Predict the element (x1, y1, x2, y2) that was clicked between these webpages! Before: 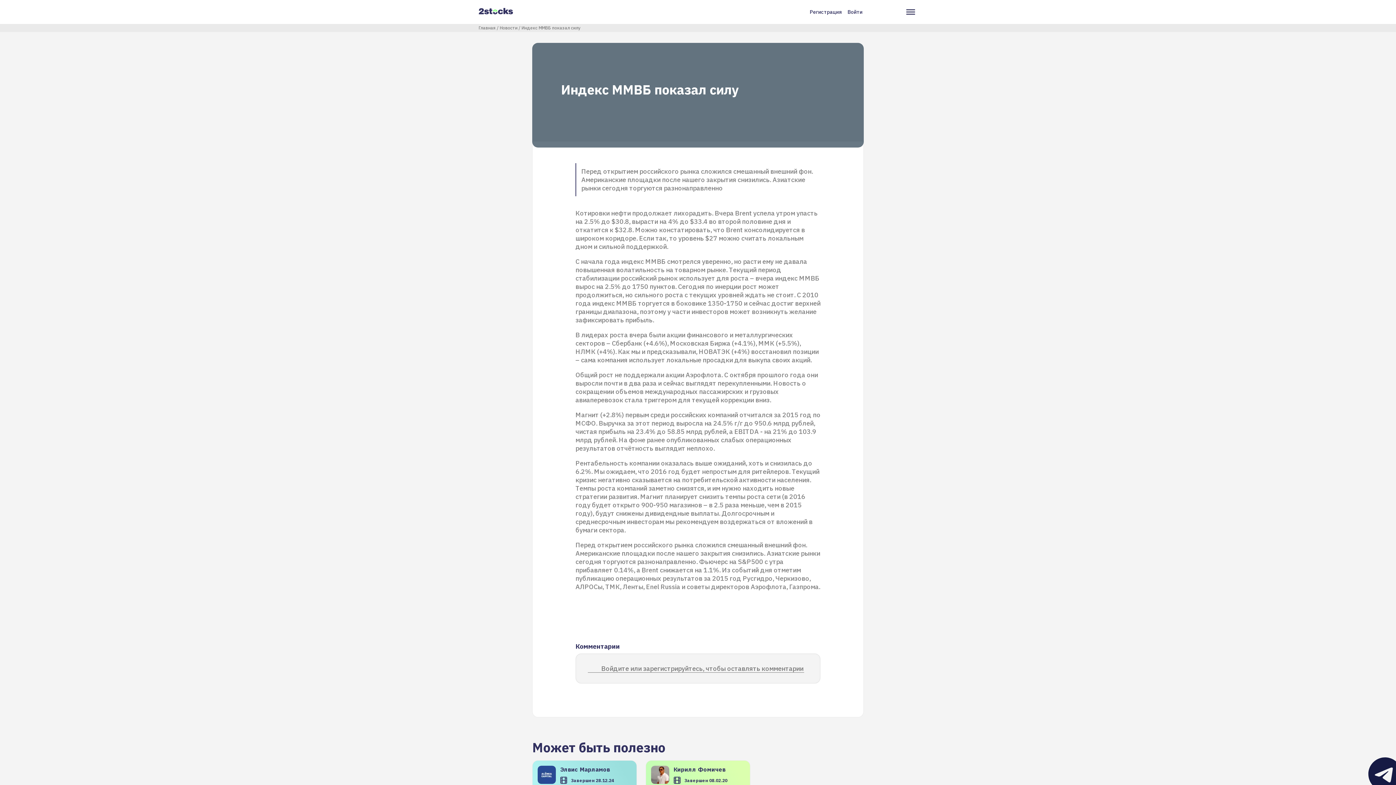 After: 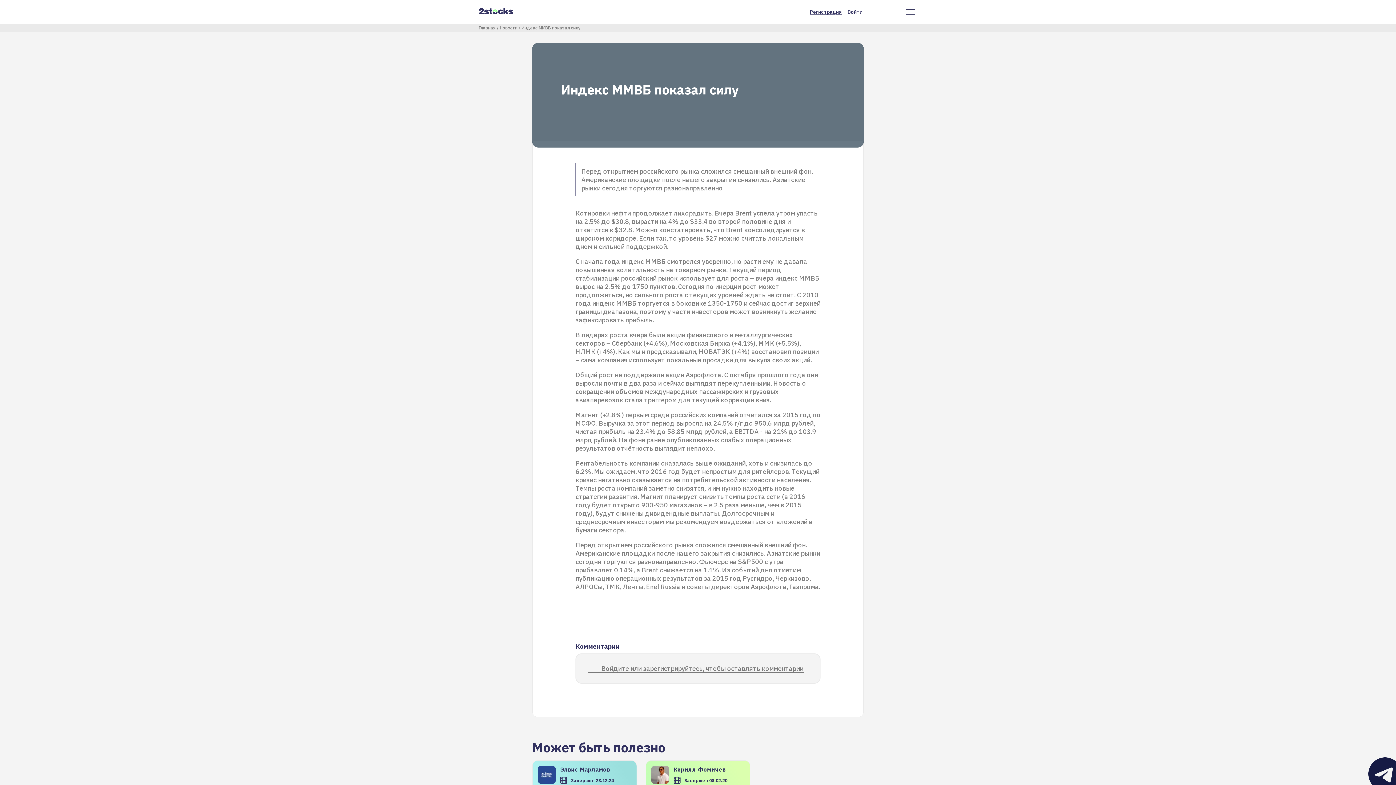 Action: bbox: (810, 8, 842, 15) label: Регистрация